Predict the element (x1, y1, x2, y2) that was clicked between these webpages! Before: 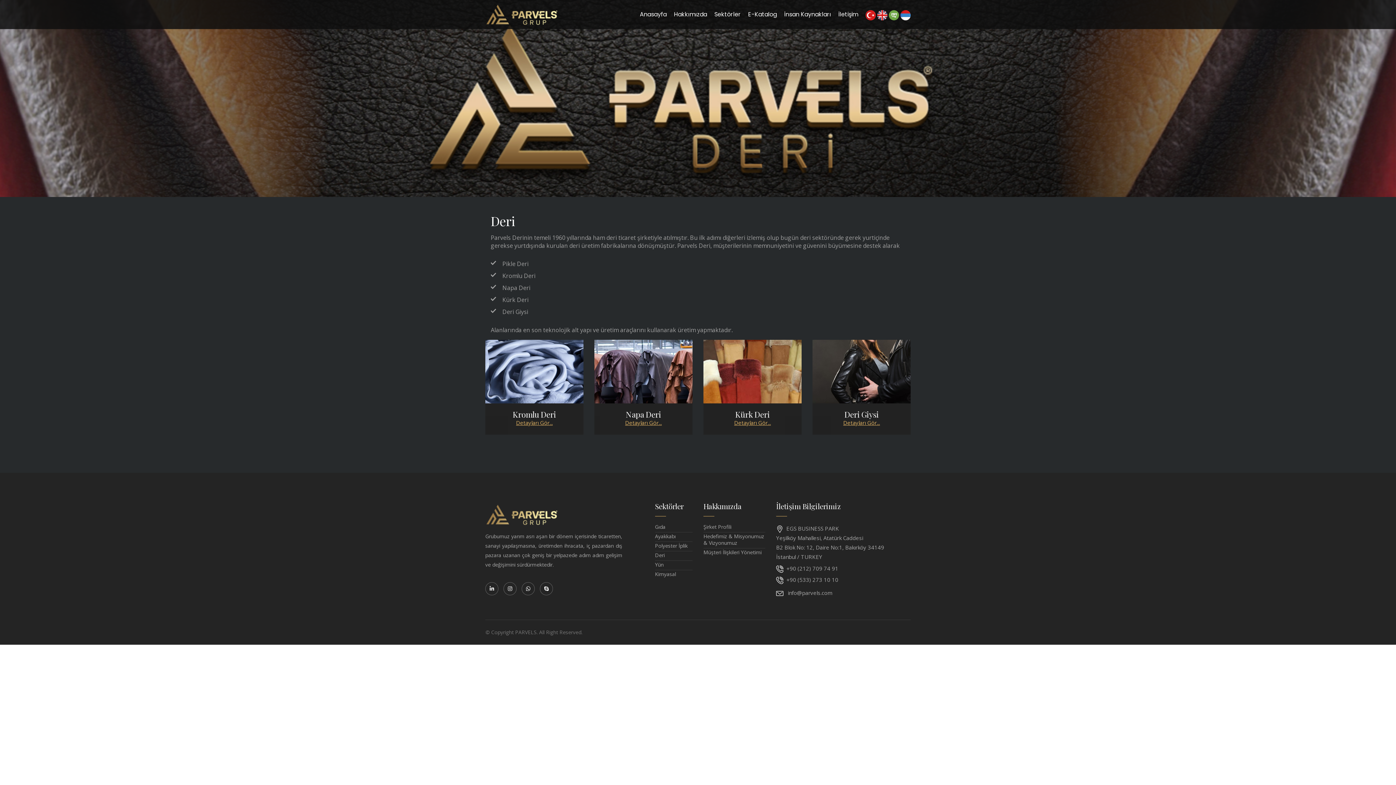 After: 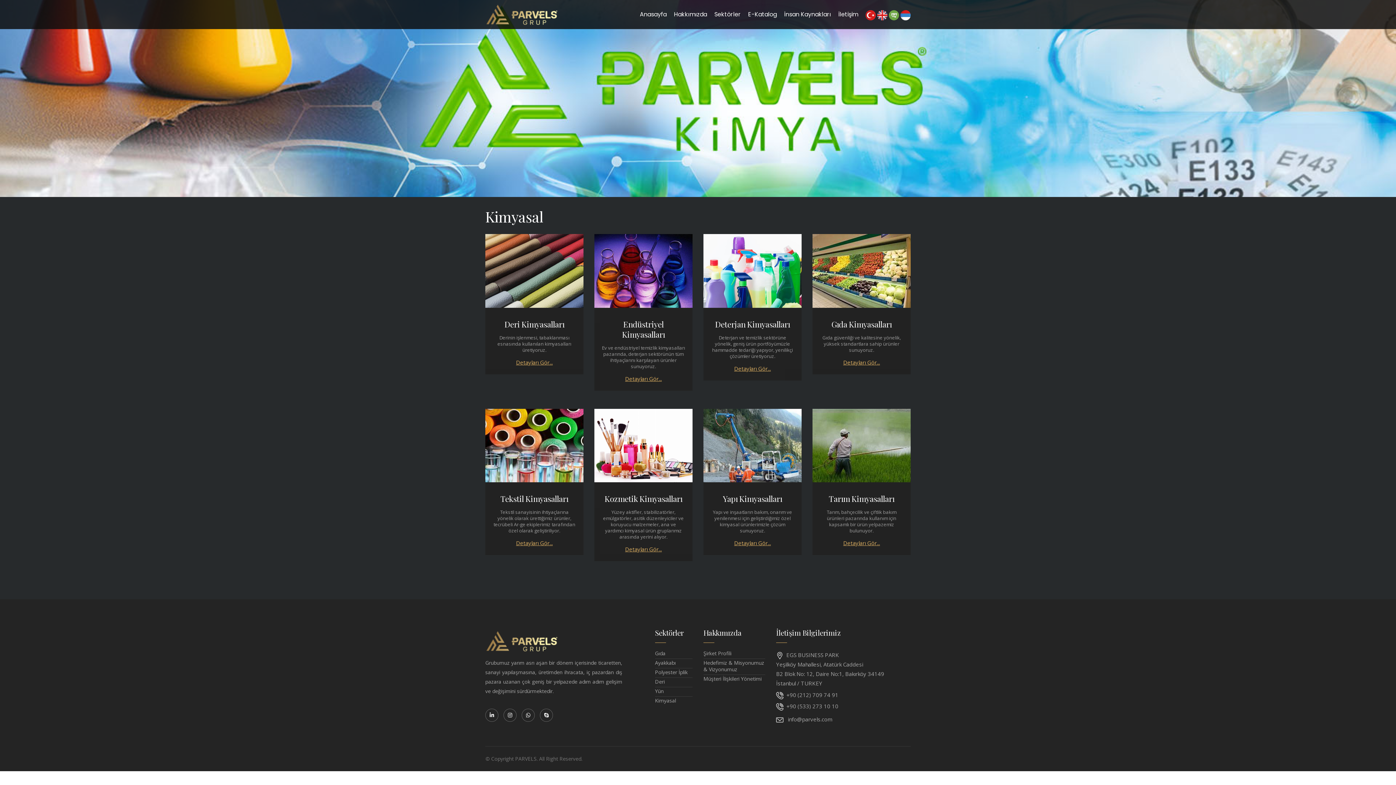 Action: label: Kimyasal bbox: (655, 571, 692, 577)